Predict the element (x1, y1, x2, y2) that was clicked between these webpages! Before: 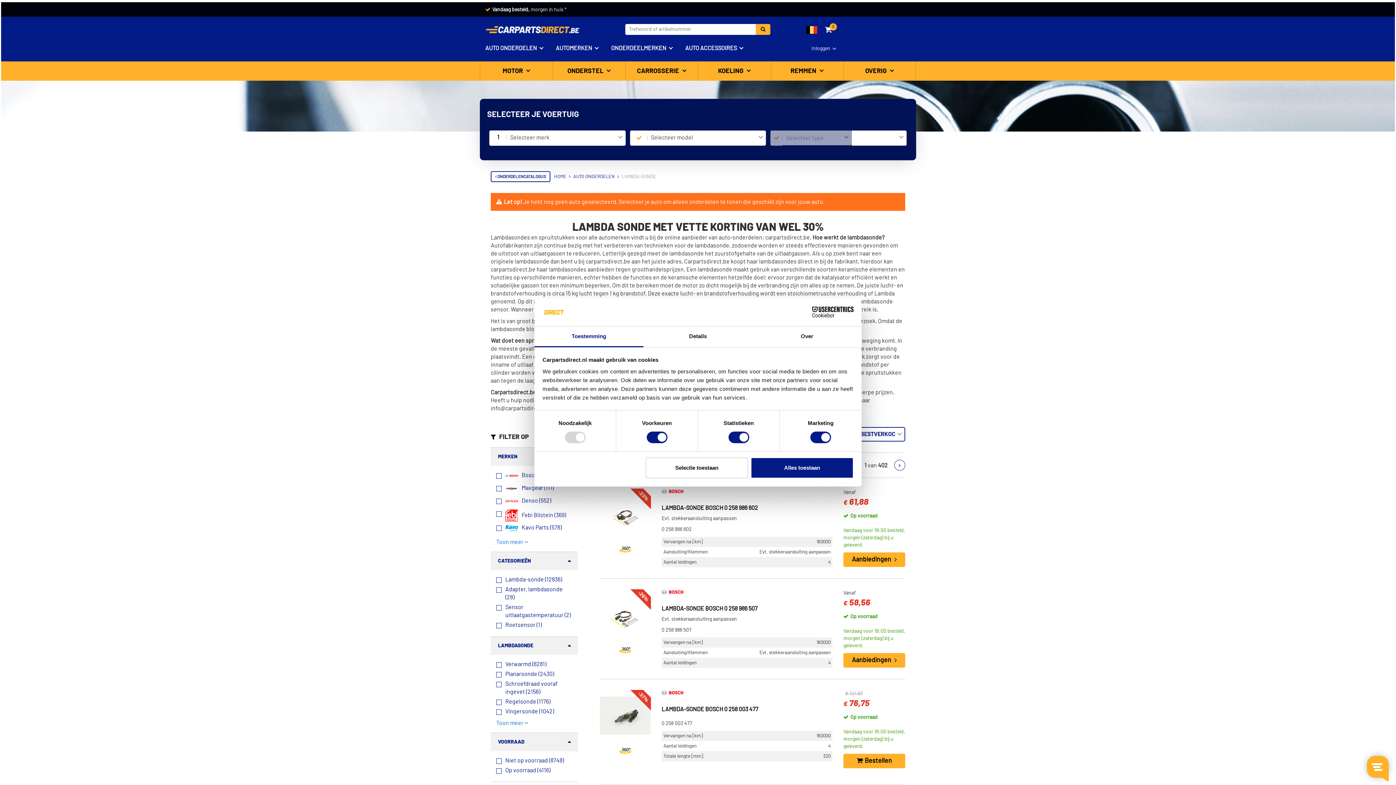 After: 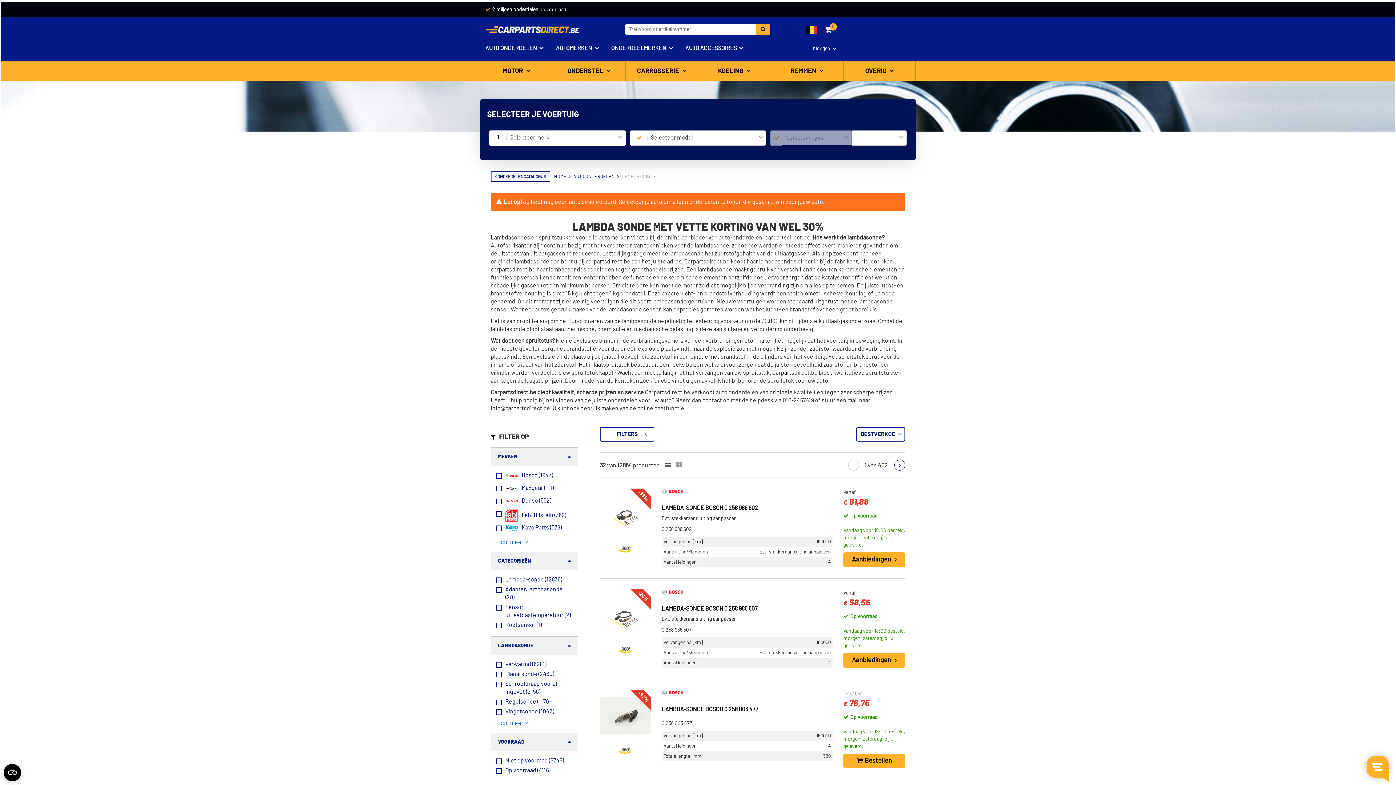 Action: bbox: (751, 457, 853, 478) label: Alles toestaan